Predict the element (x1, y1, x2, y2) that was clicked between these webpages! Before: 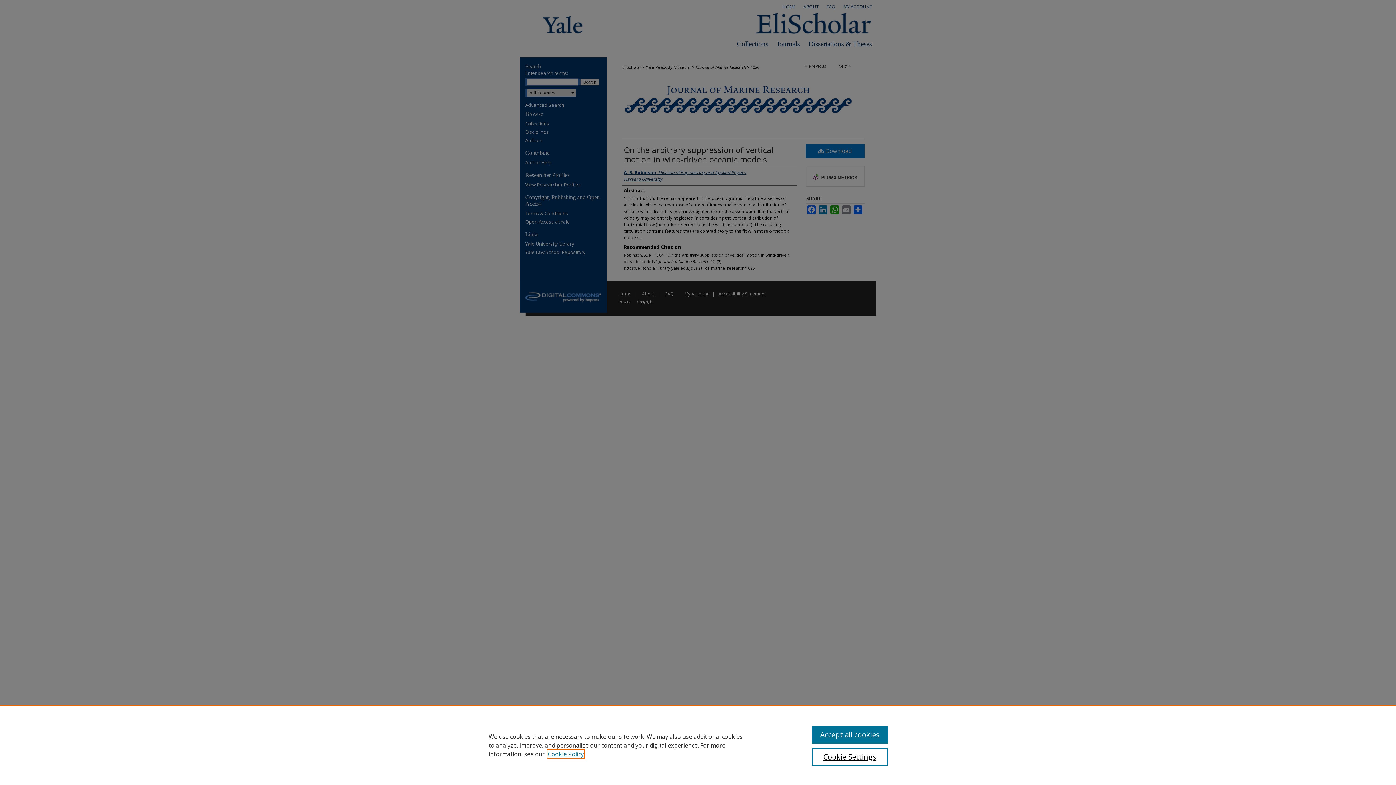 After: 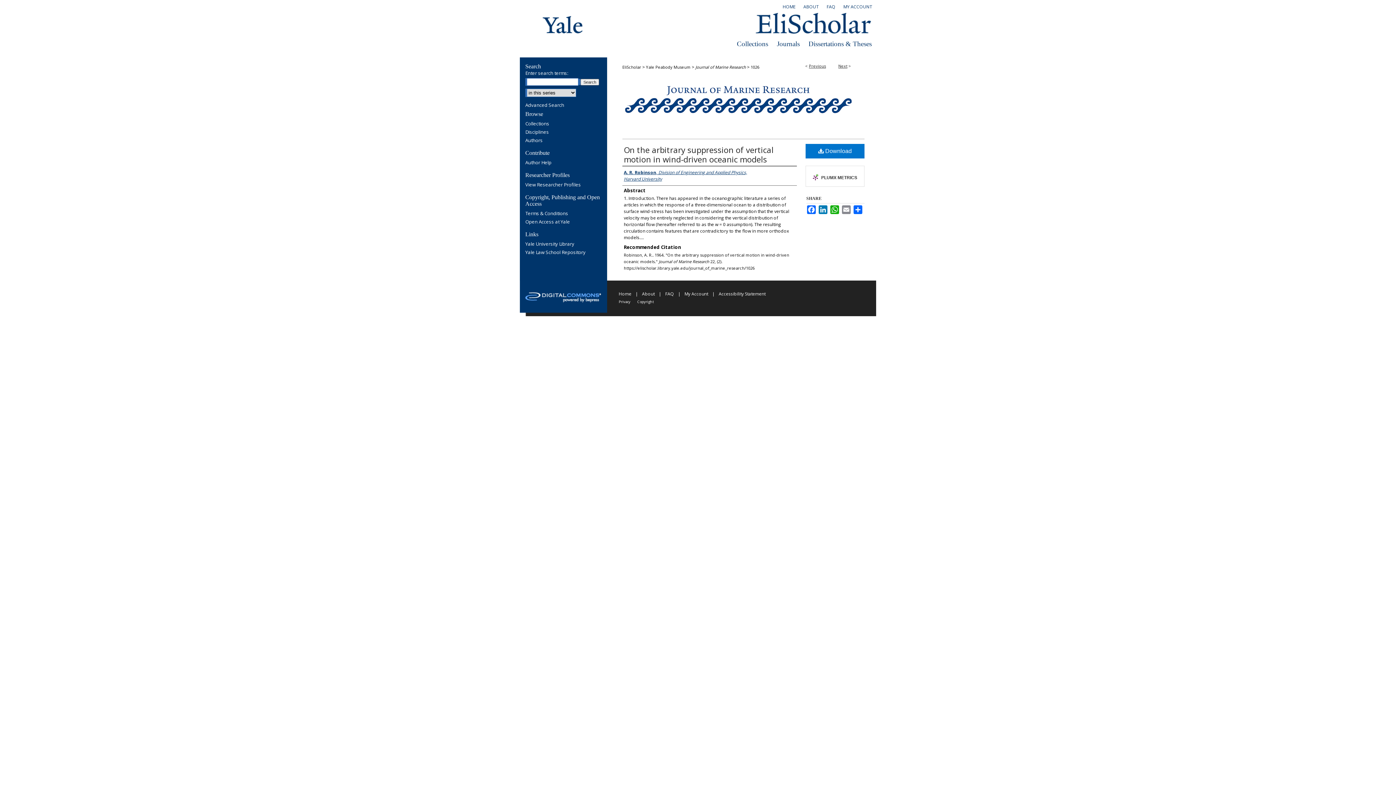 Action: bbox: (812, 726, 887, 744) label: Accept all cookies